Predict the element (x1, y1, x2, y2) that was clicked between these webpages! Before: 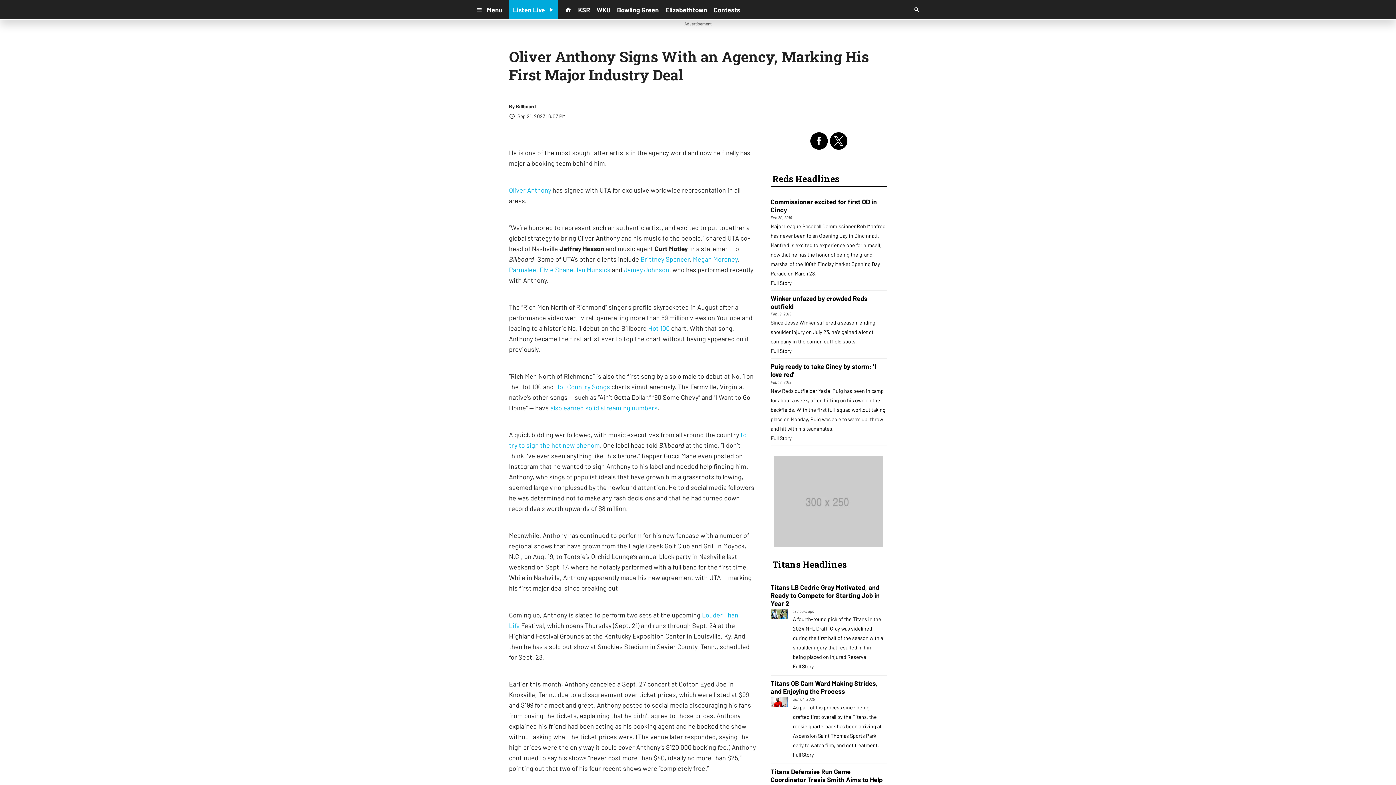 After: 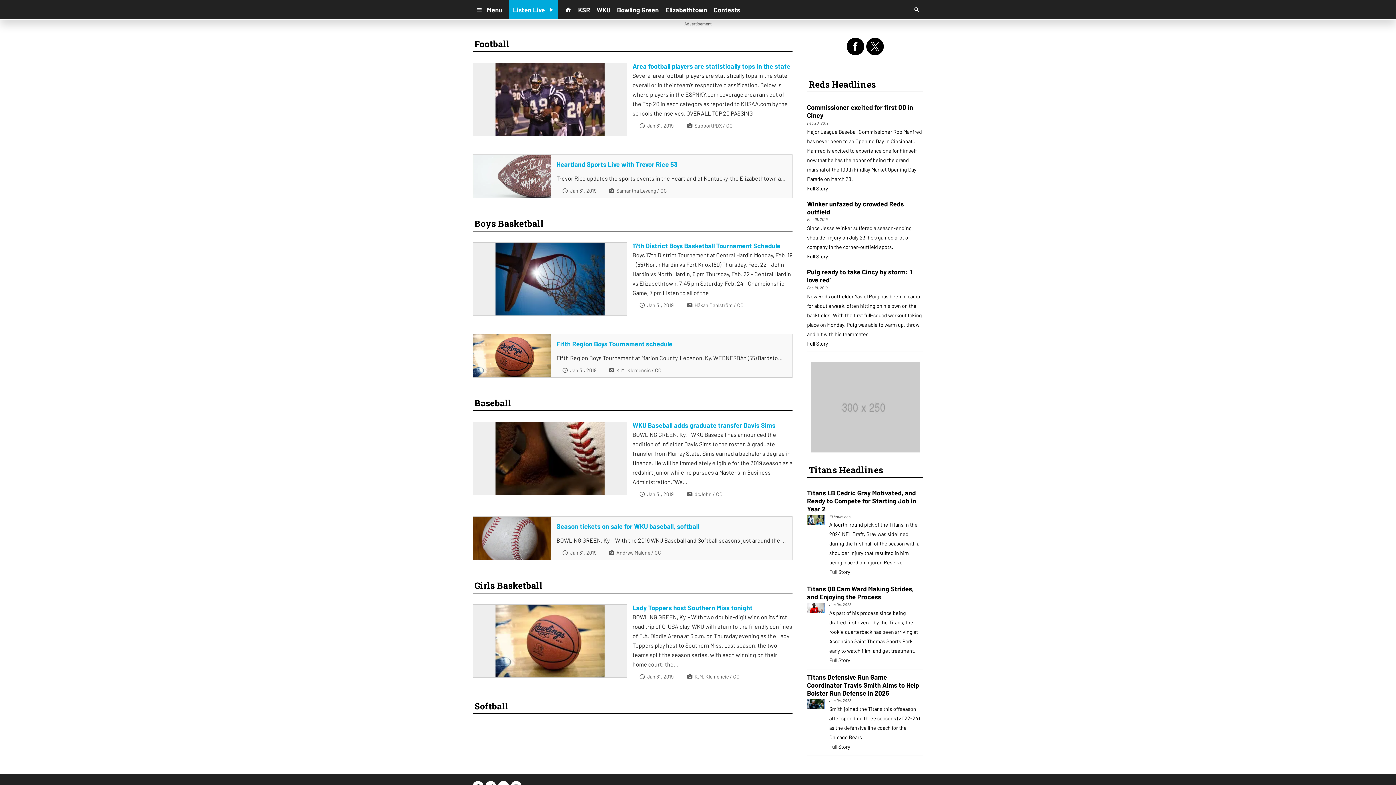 Action: label: Elizabethtown bbox: (662, 3, 710, 16)